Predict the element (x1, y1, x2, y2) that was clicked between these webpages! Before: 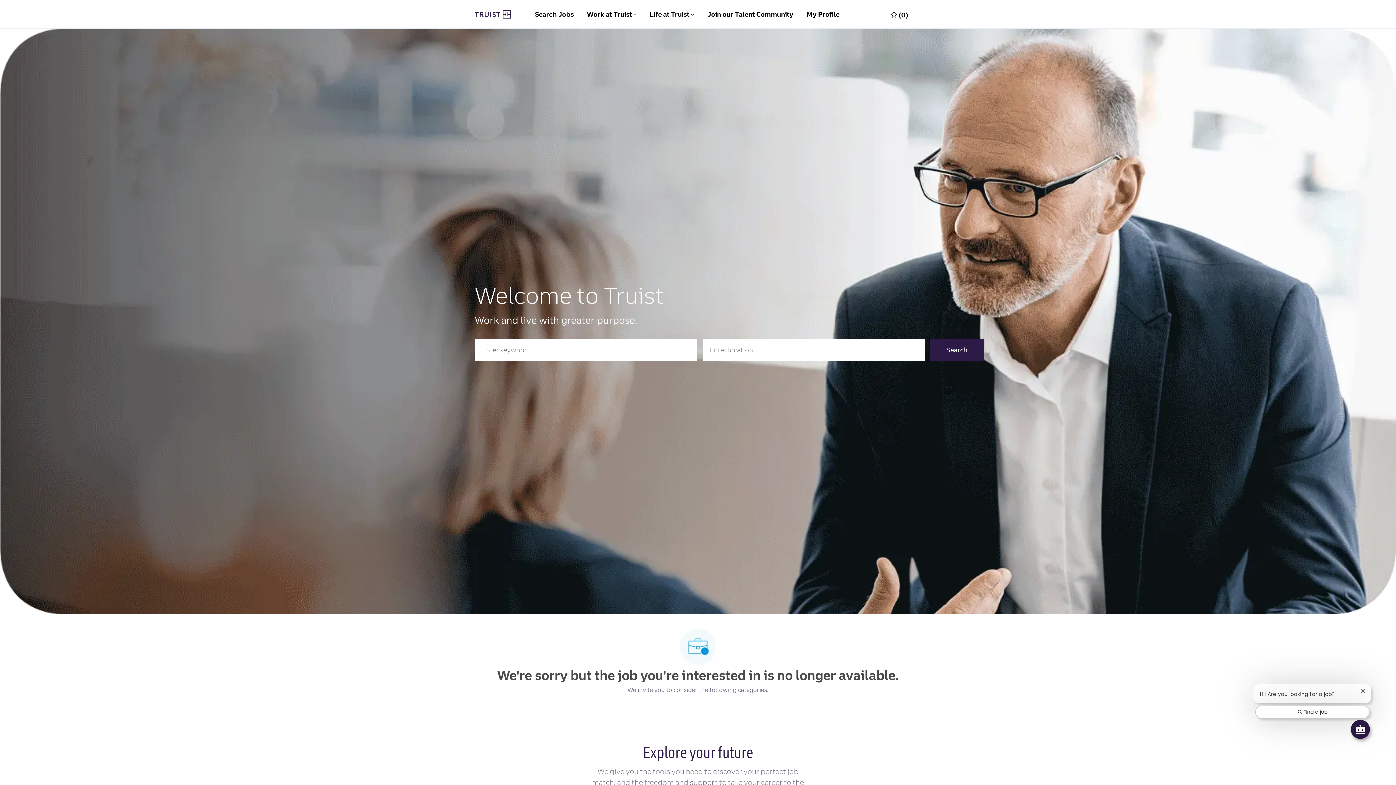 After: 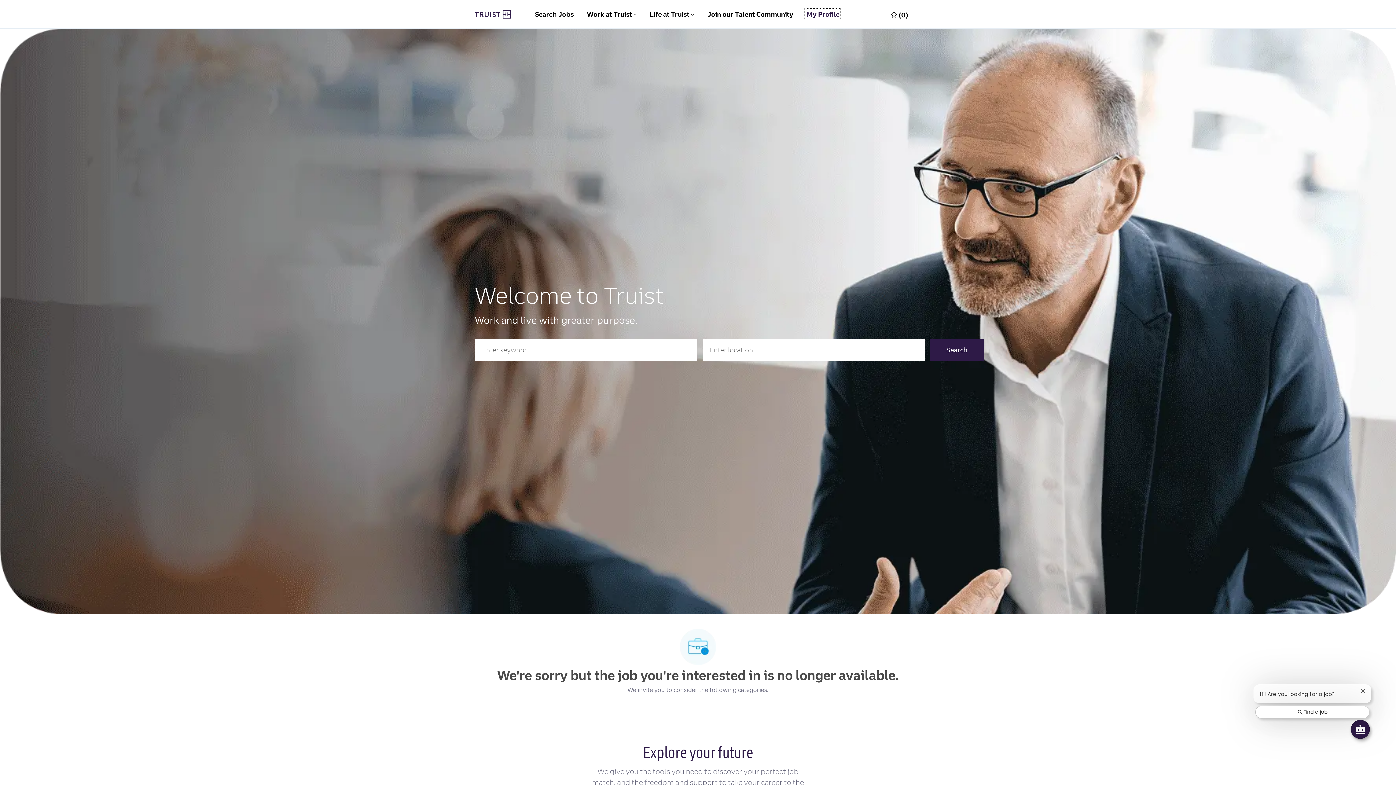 Action: bbox: (806, 10, 839, 18) label: My Profile